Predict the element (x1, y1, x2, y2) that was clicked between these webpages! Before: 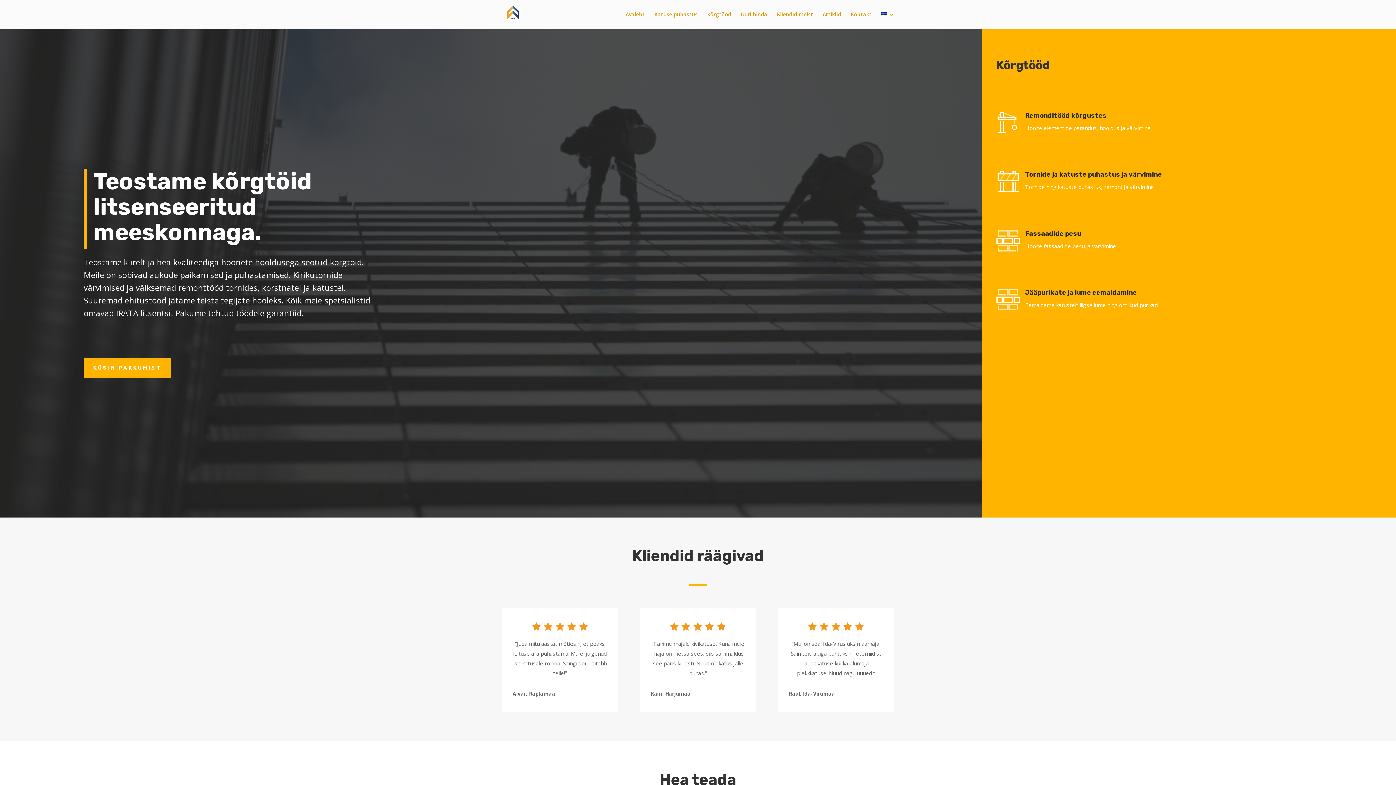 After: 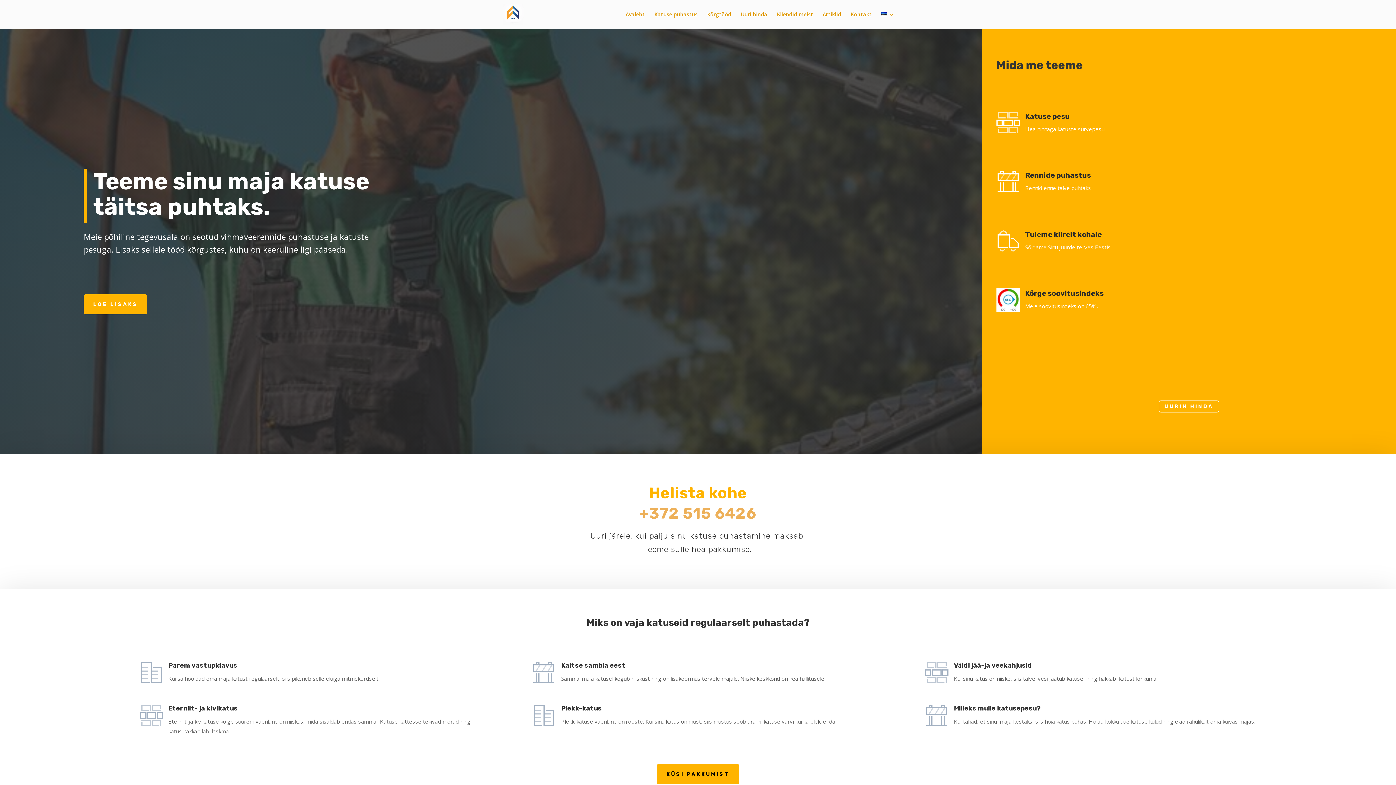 Action: bbox: (503, 10, 523, 17)